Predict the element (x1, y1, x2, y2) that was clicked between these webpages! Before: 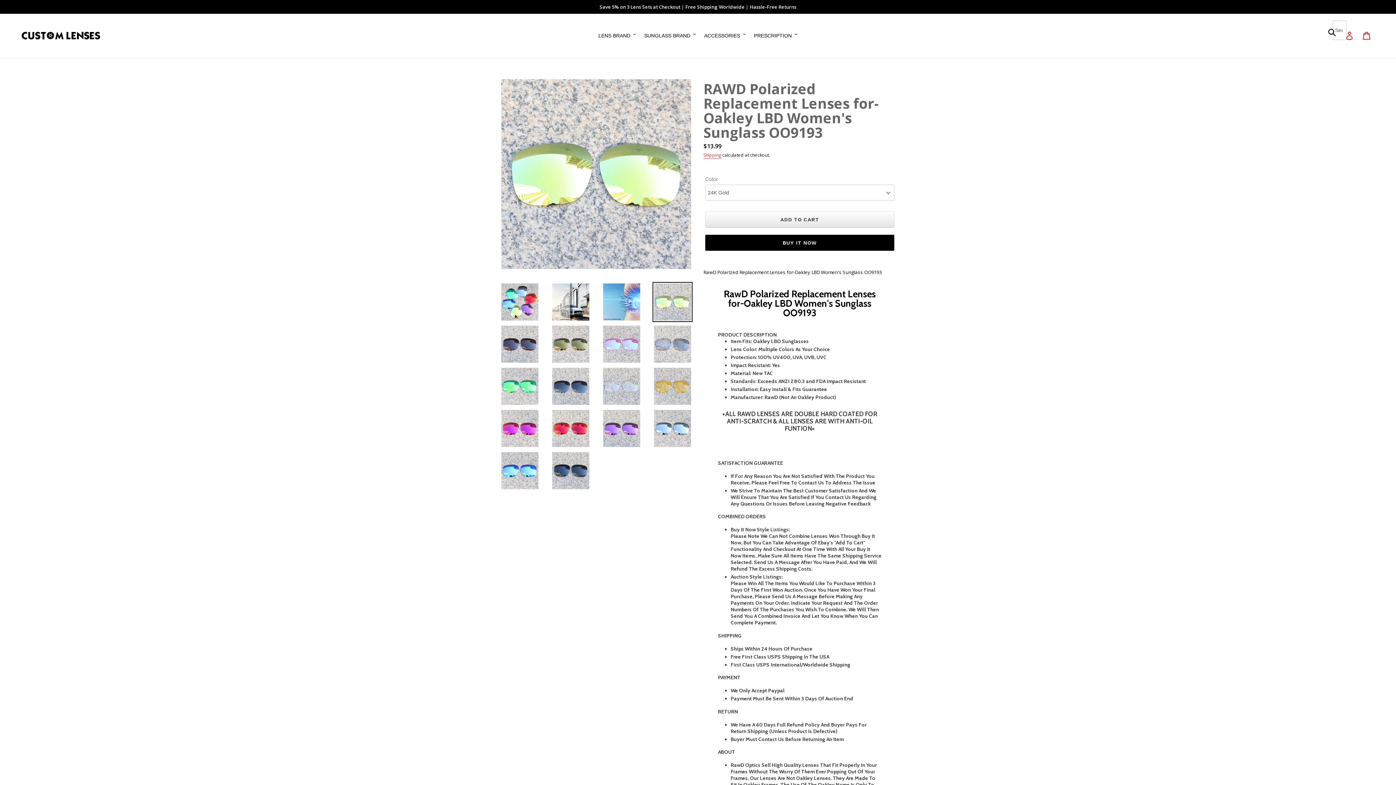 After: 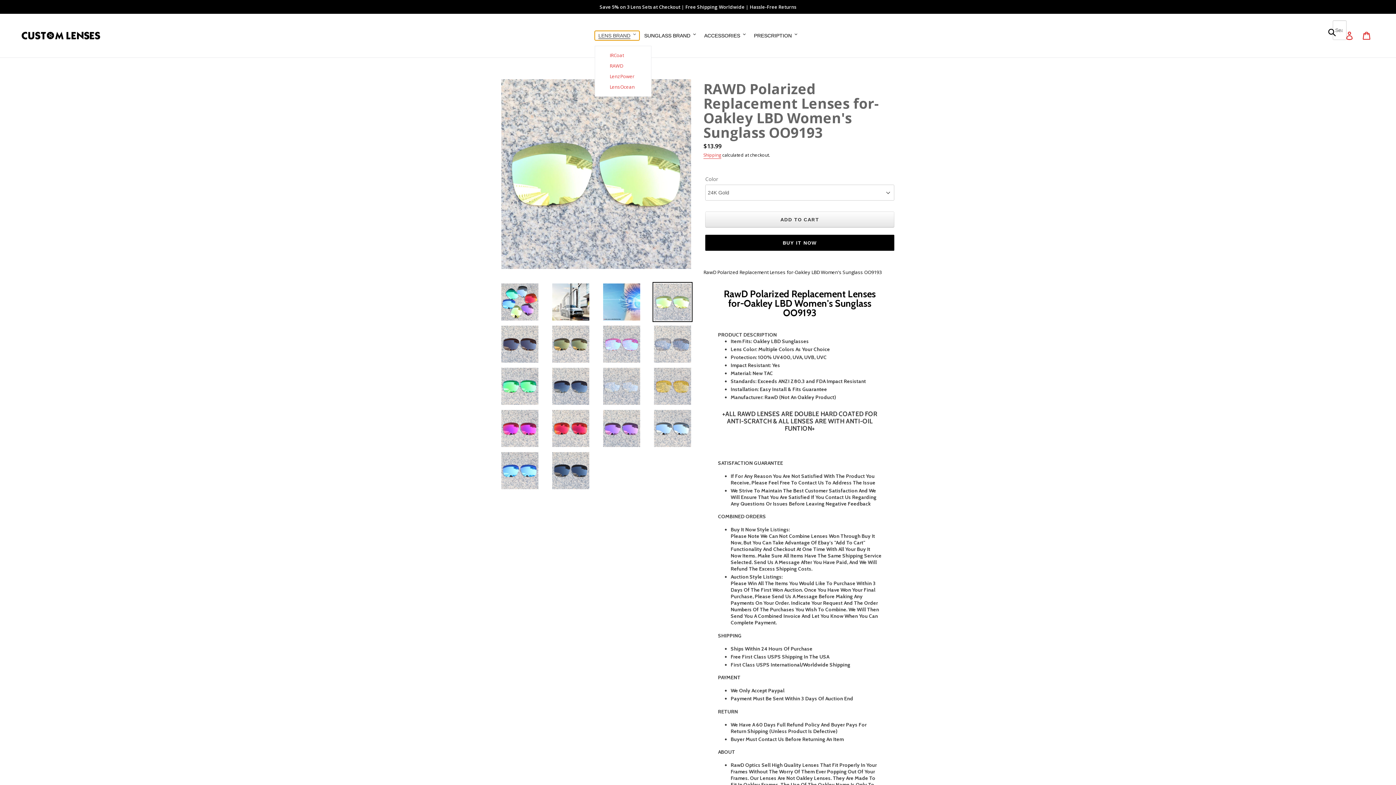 Action: label: LENS BRAND bbox: (594, 30, 639, 40)